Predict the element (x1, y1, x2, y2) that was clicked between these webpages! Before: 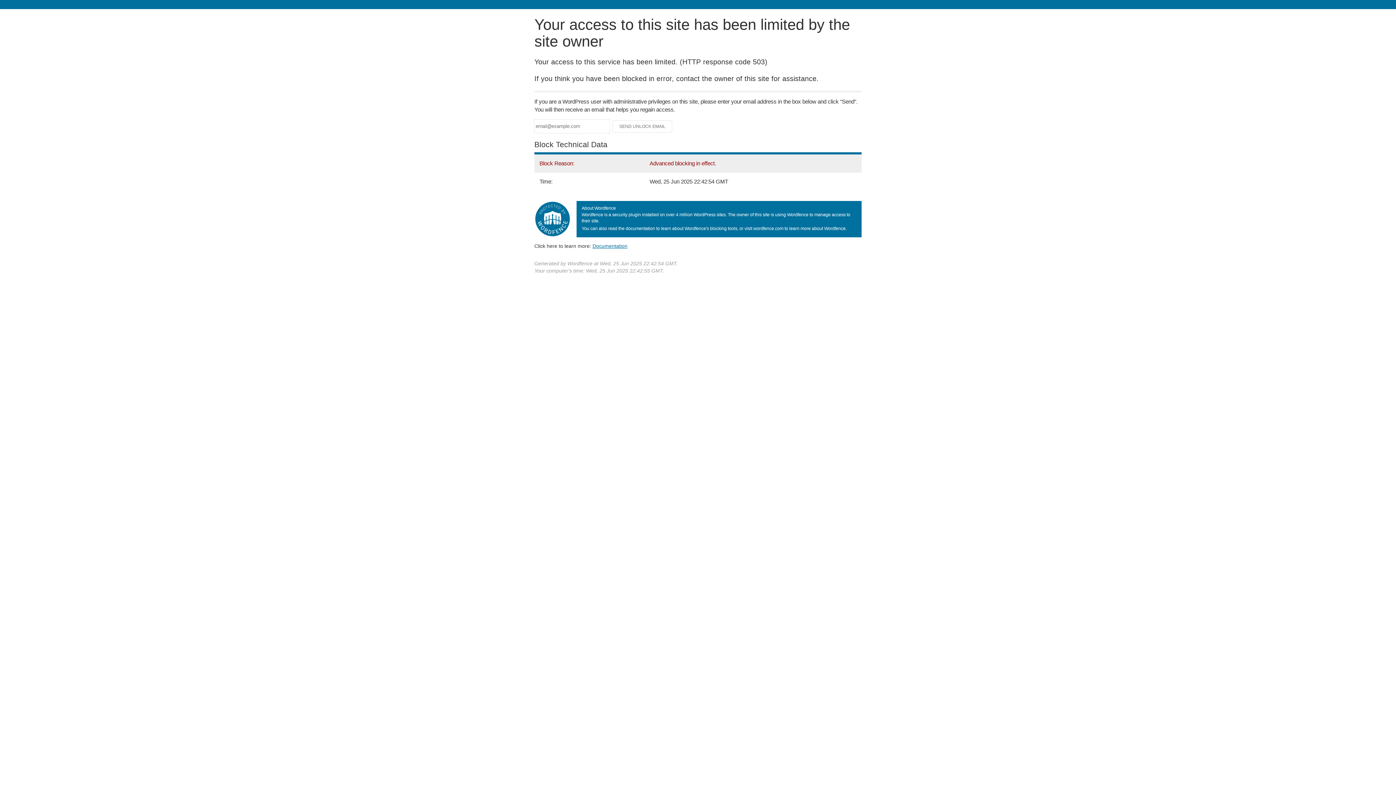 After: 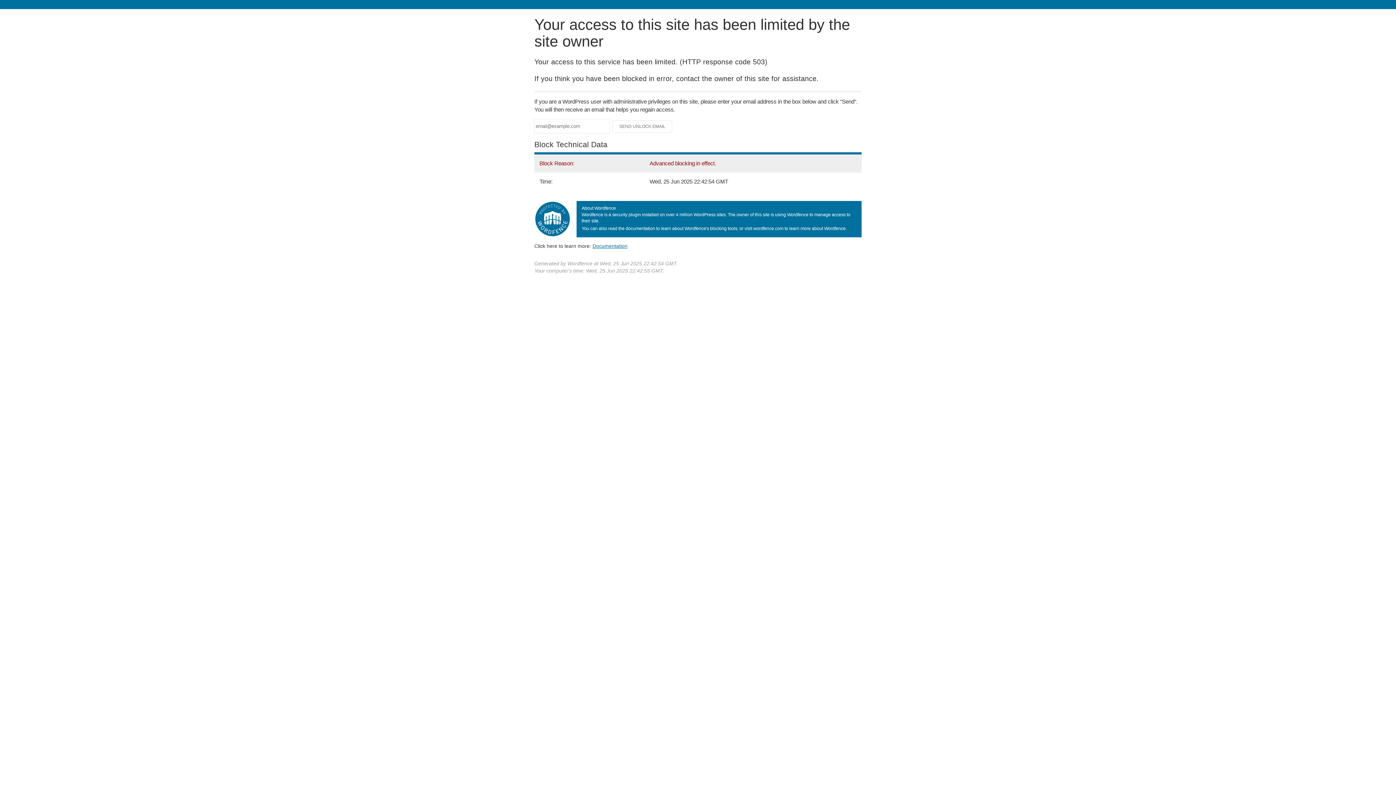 Action: bbox: (592, 243, 627, 248) label: Documentation